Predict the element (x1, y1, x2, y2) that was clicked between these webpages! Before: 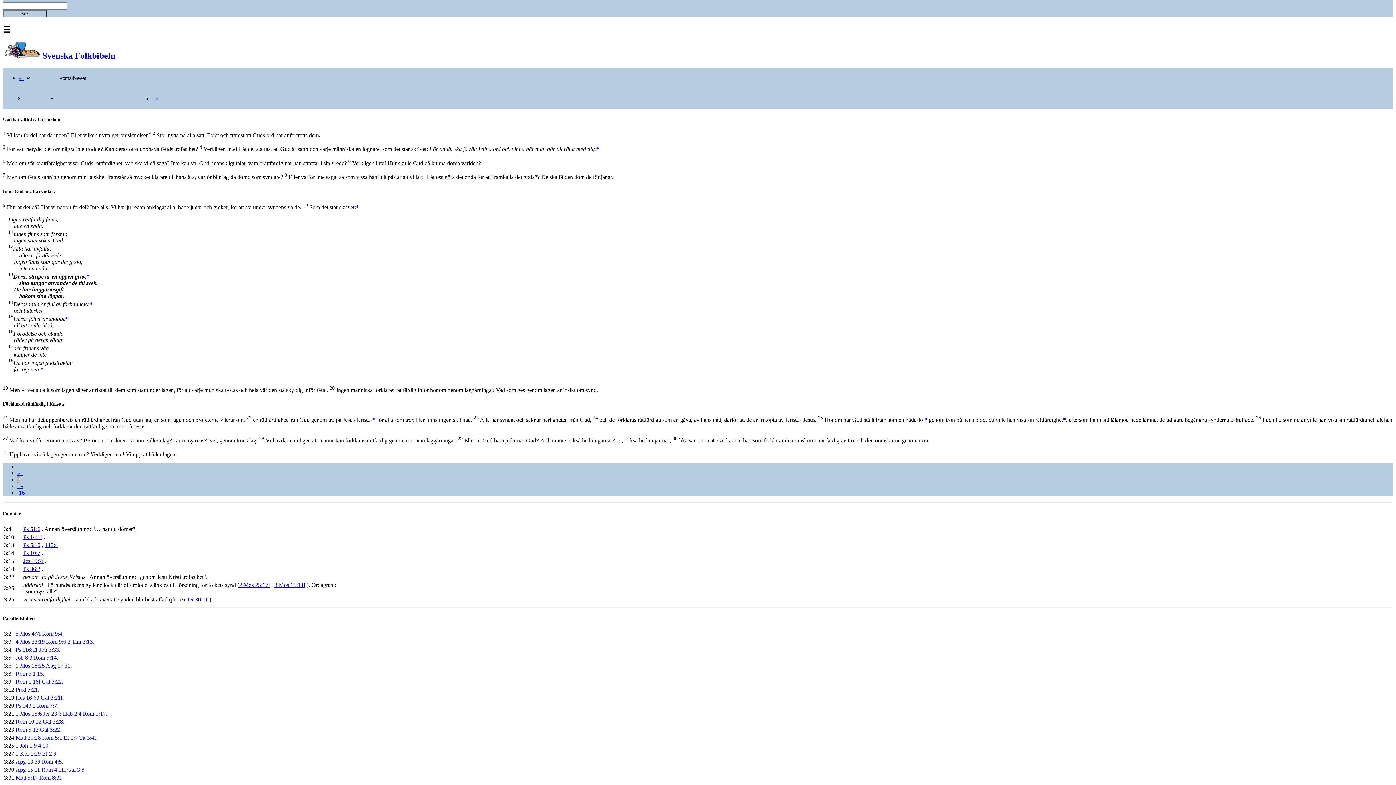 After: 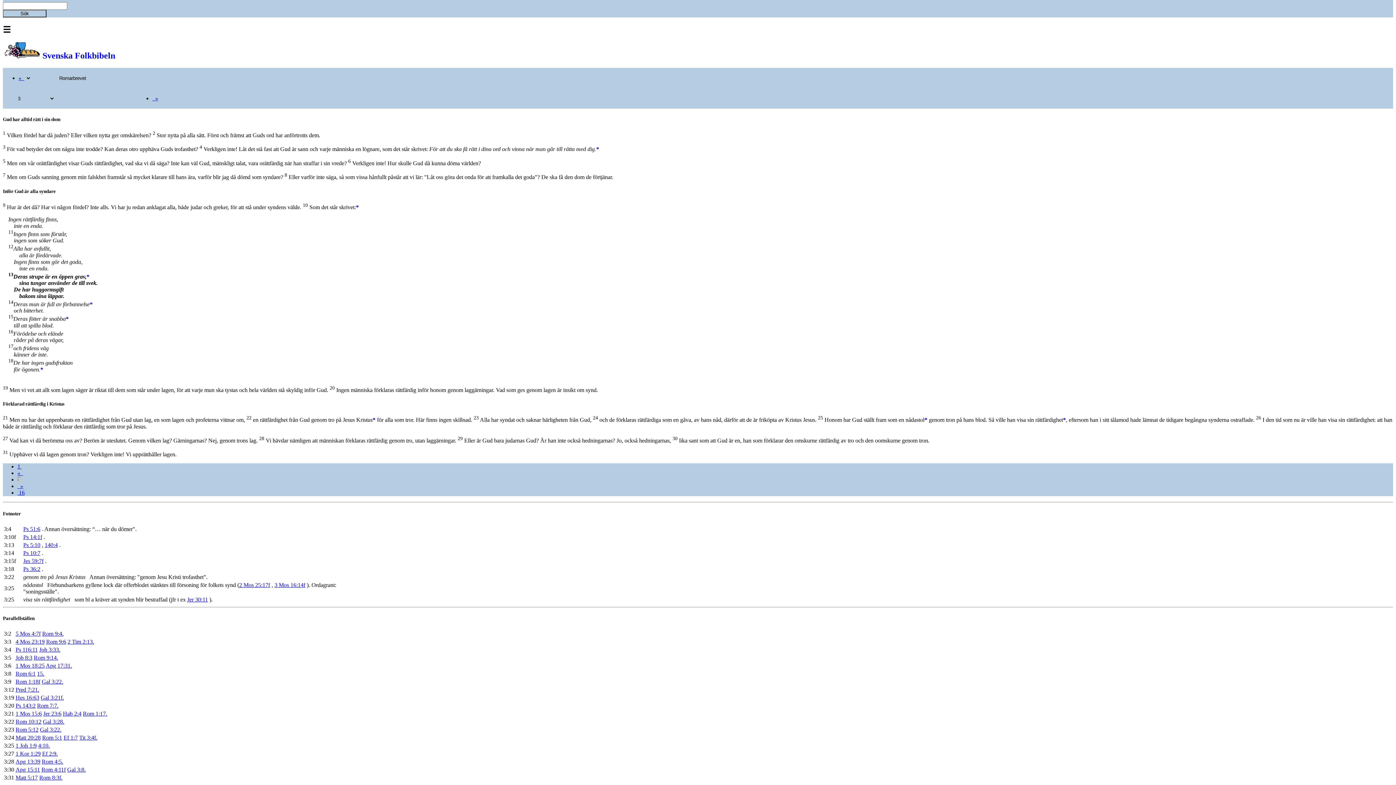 Action: label: Rom 8:3f. bbox: (39, 774, 62, 781)